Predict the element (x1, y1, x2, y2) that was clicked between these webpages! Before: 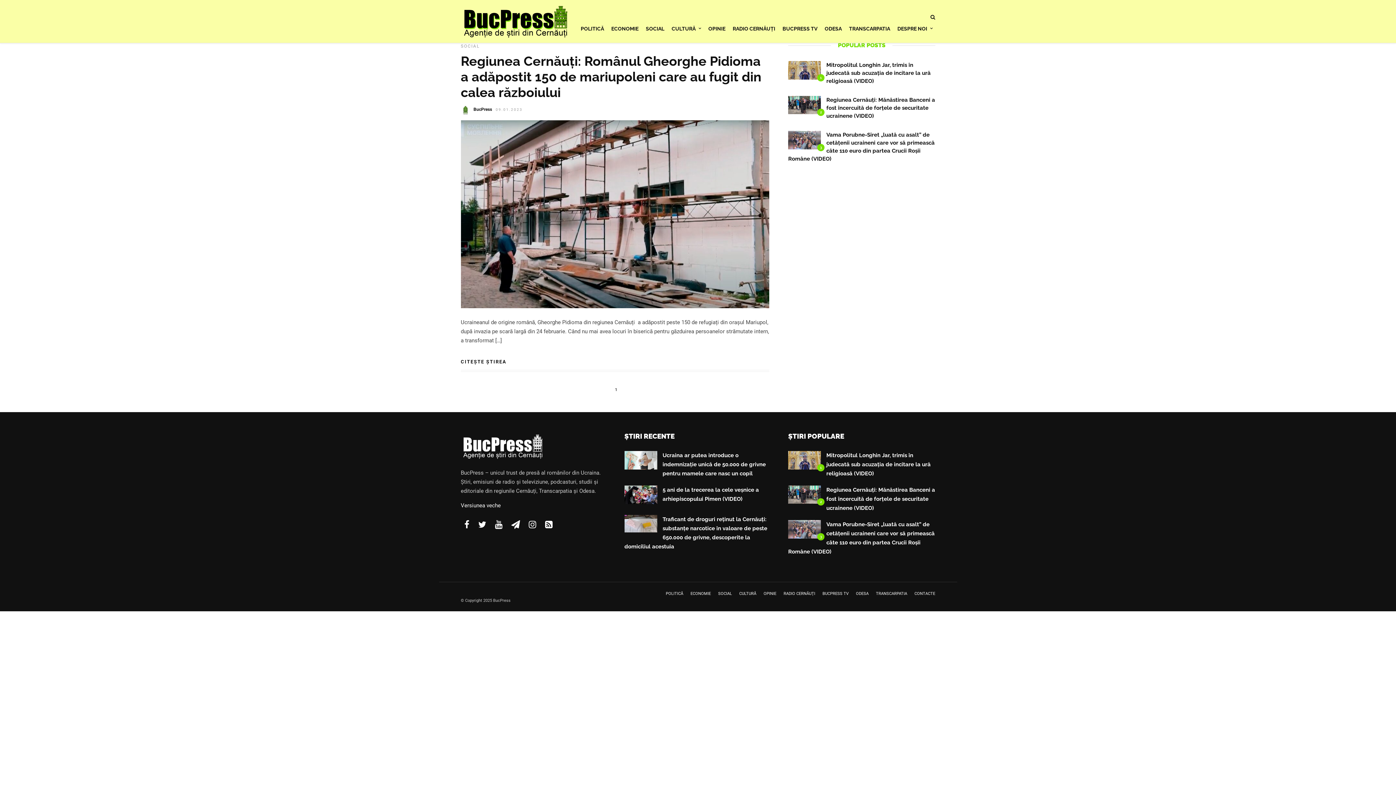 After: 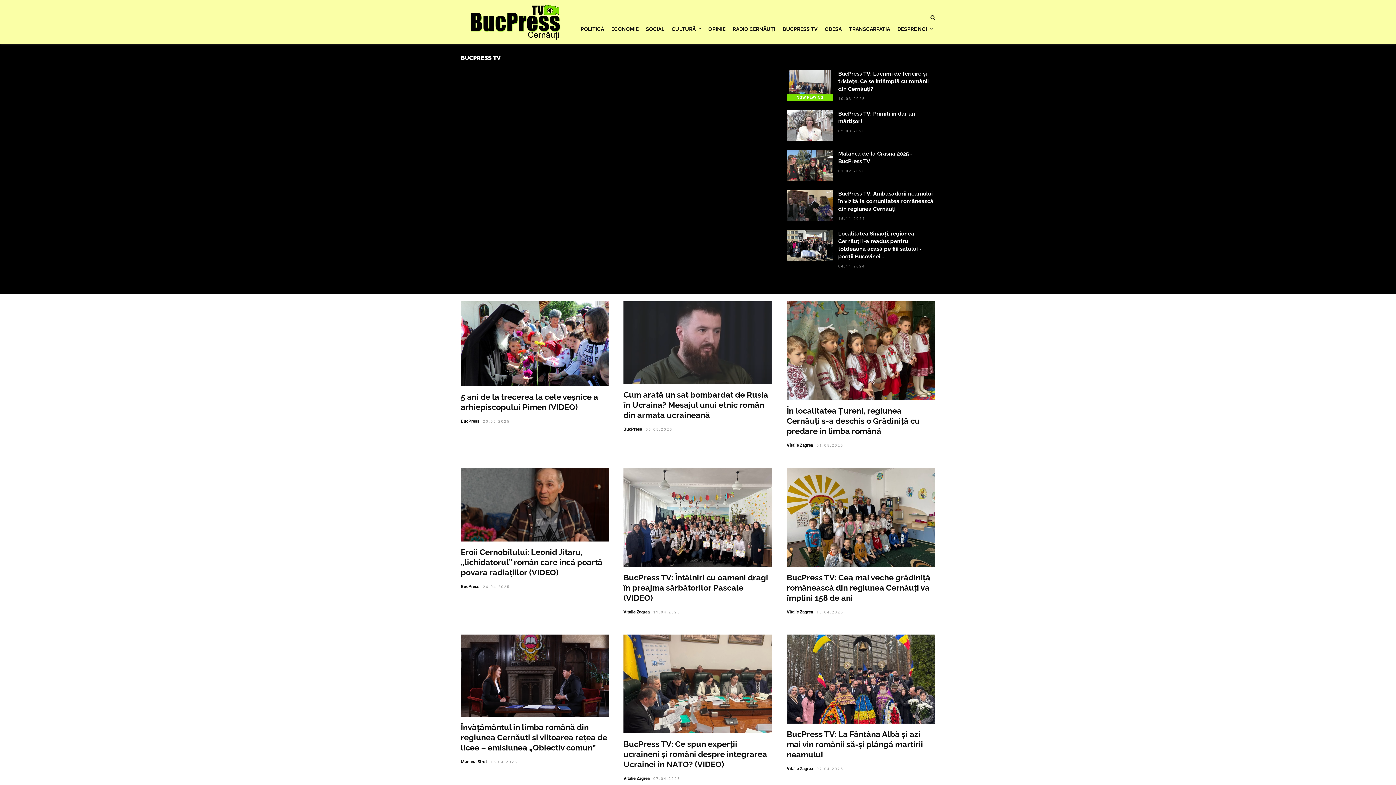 Action: label: BUCPRESS TV bbox: (779, 21, 820, 36)